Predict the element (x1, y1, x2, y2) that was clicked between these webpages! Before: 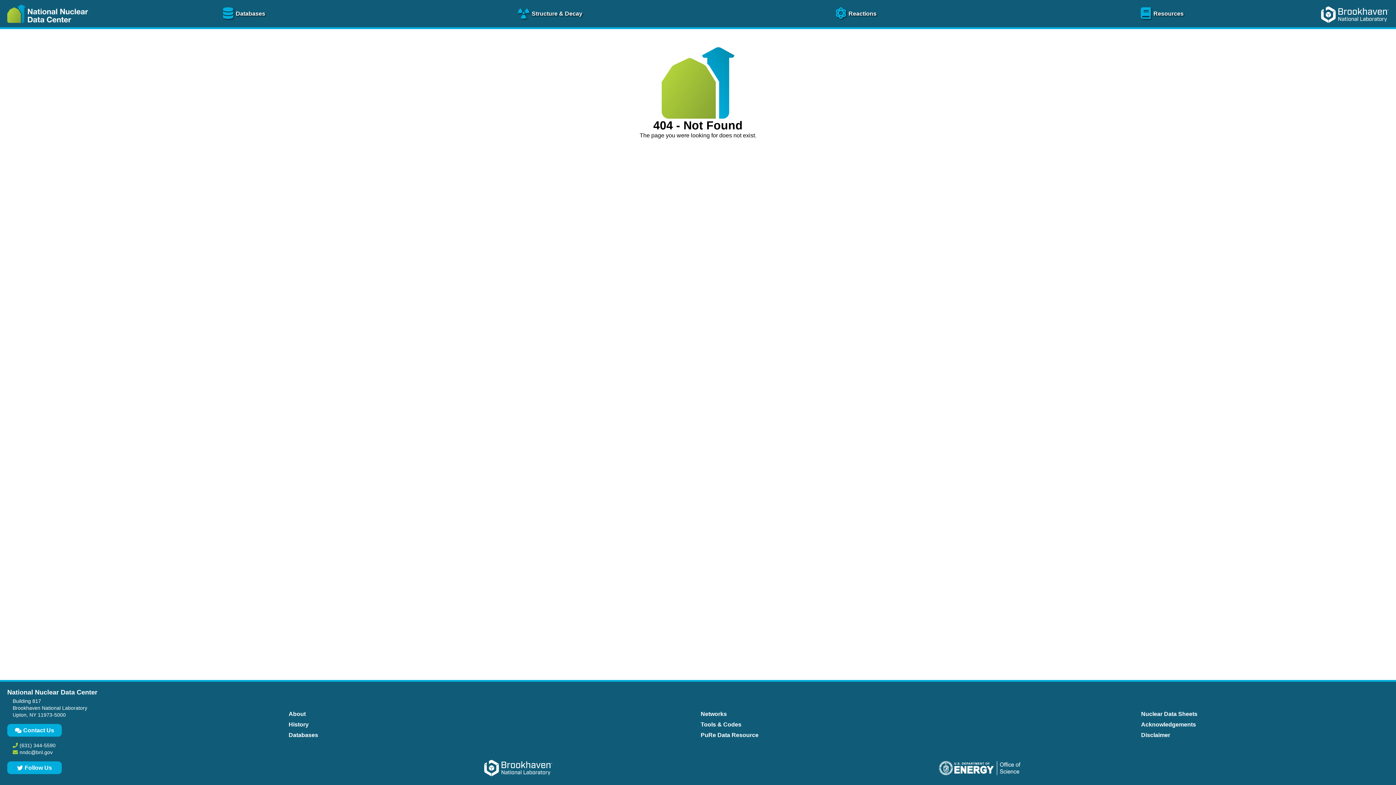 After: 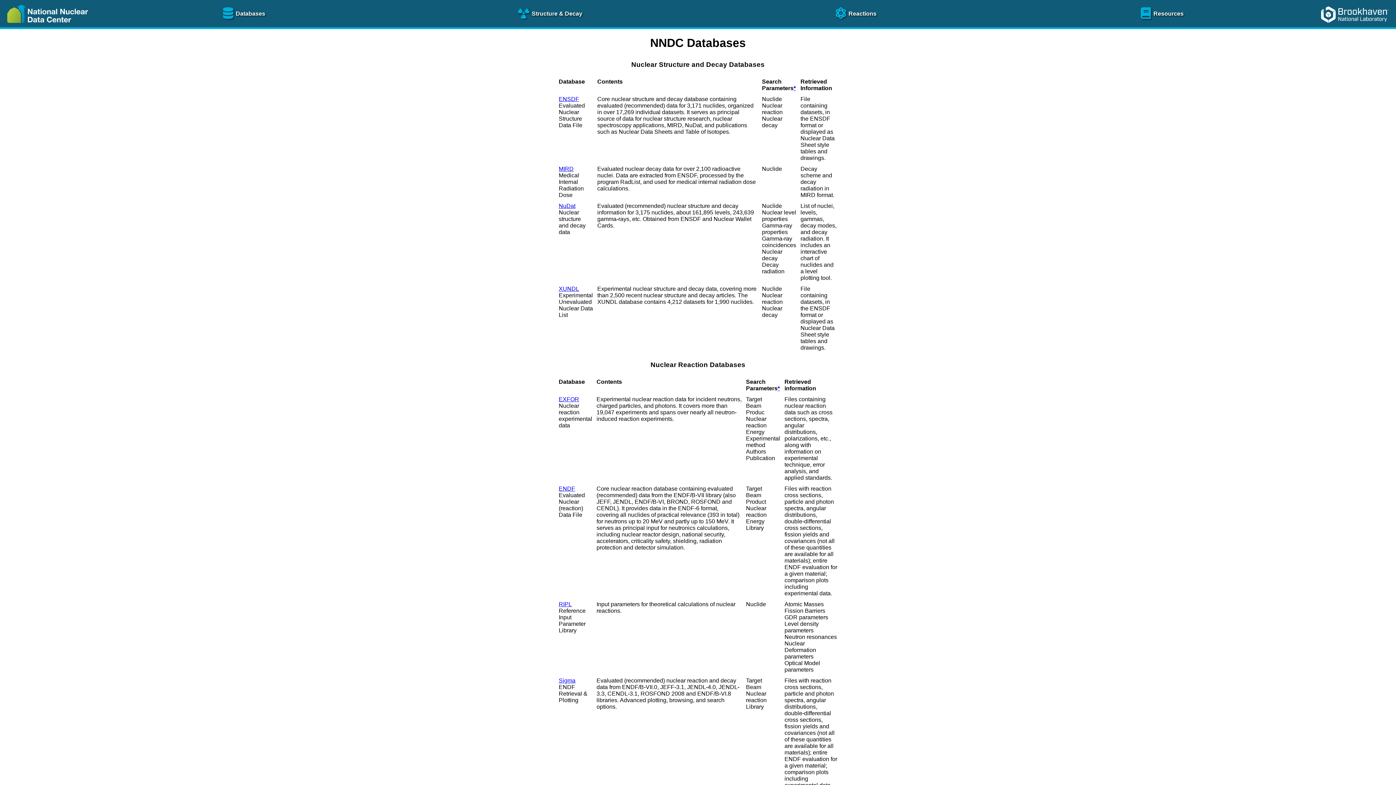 Action: bbox: (286, 730, 320, 740) label: Databases